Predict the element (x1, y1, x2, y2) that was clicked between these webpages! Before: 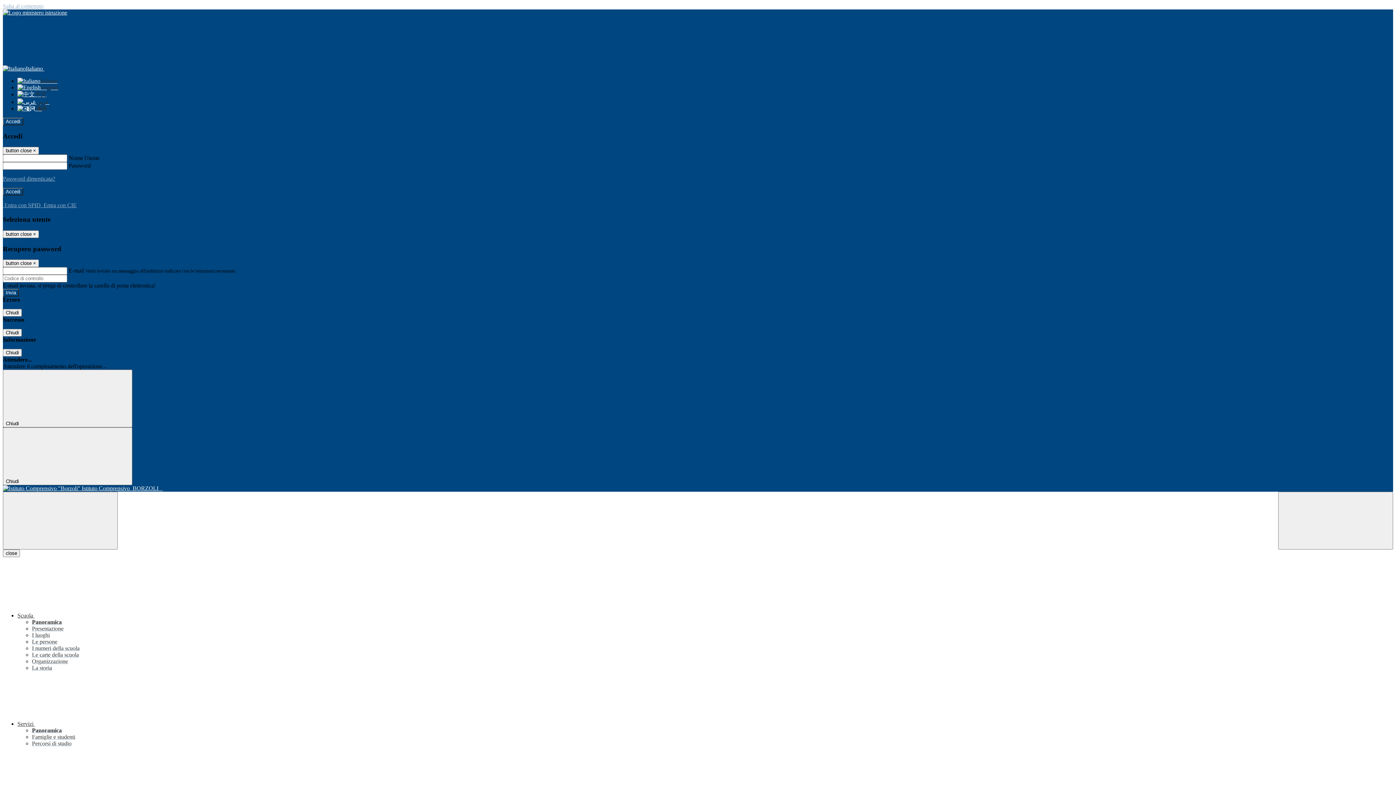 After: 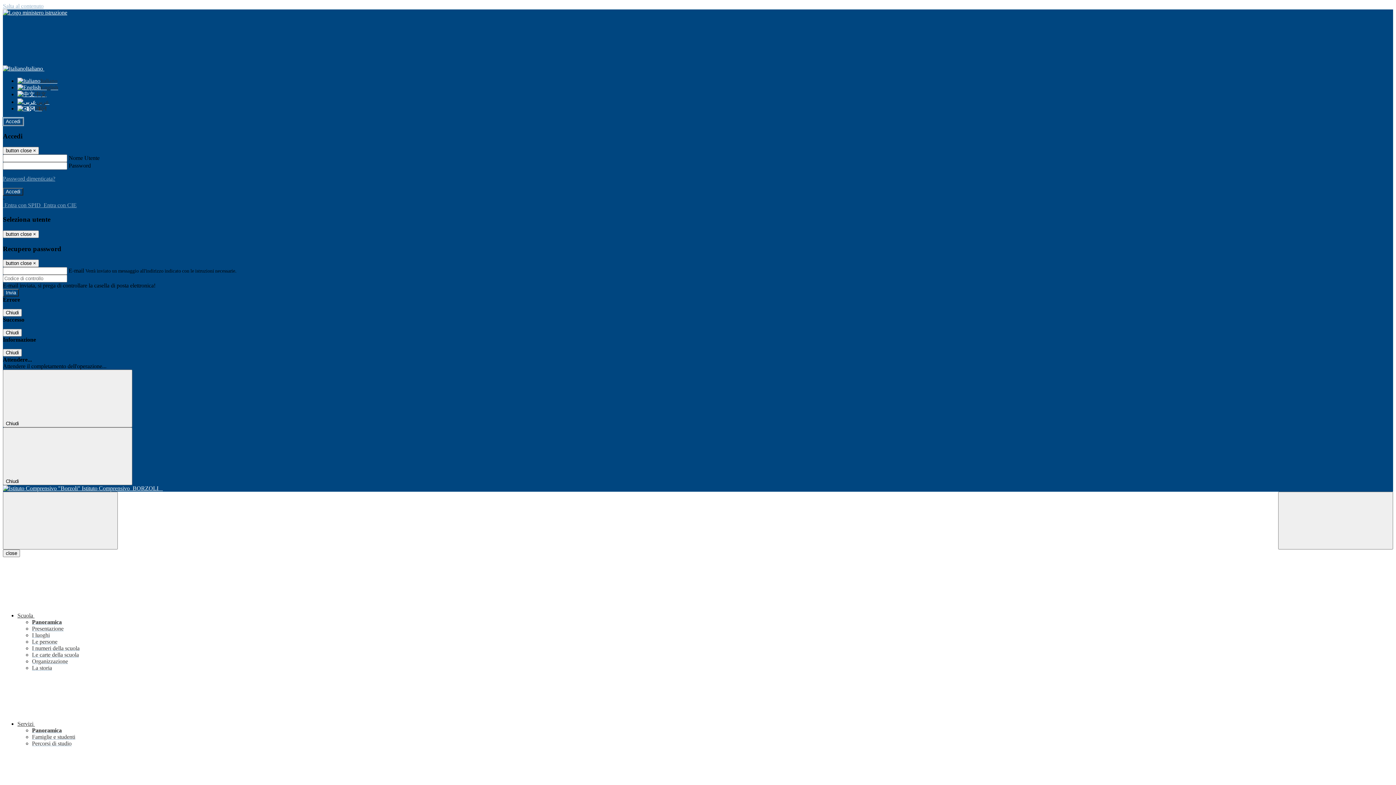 Action: label: Accedi bbox: (2, 117, 23, 125)